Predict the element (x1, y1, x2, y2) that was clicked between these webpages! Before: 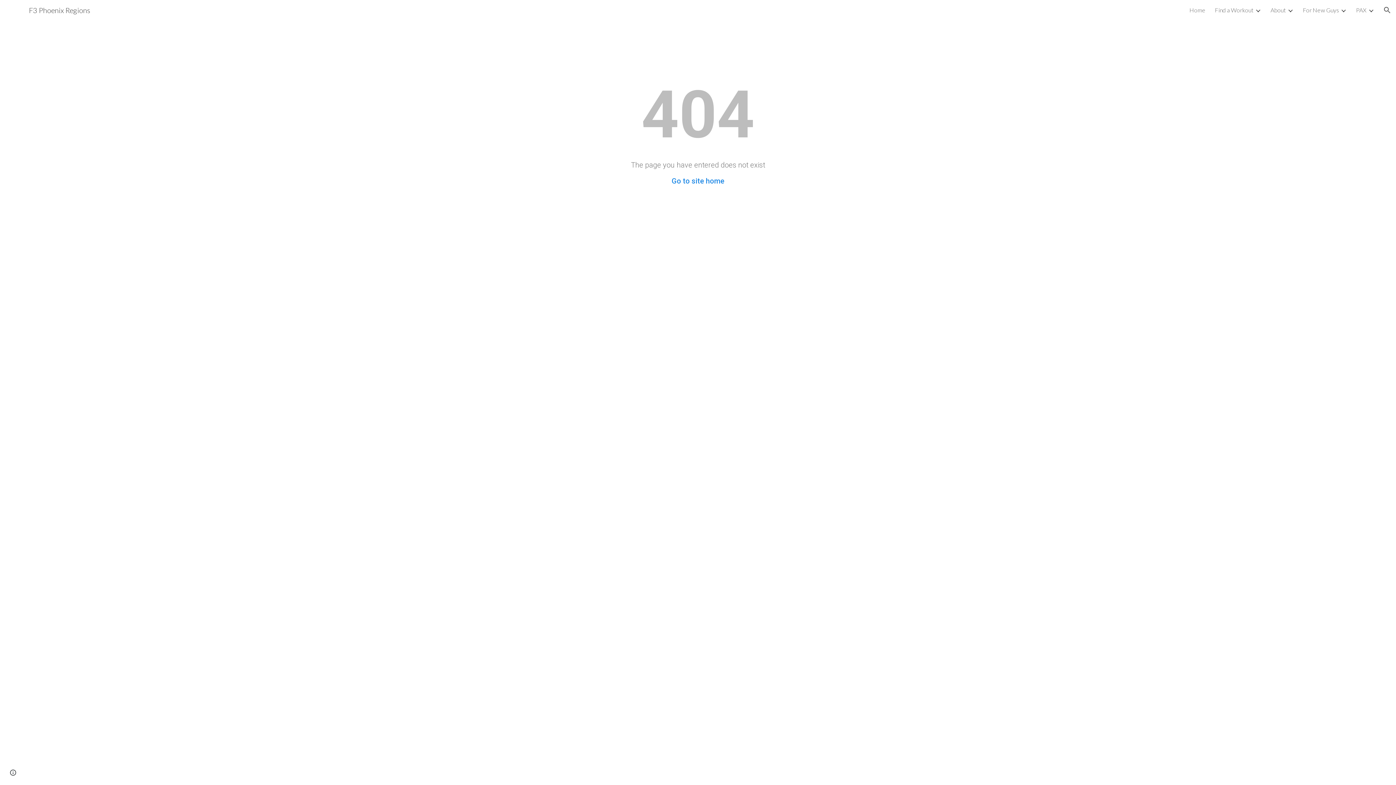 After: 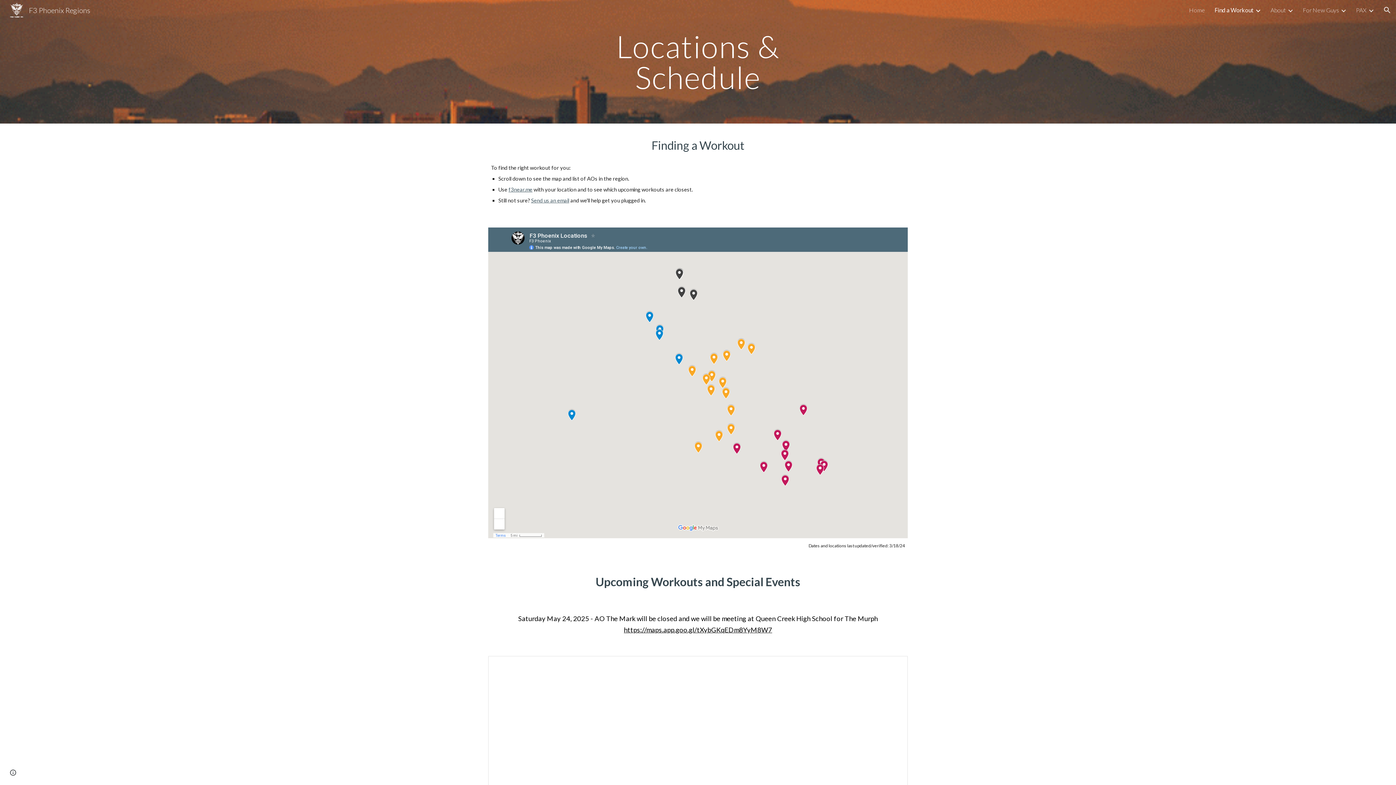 Action: bbox: (1215, 6, 1253, 13) label: Find a Workout